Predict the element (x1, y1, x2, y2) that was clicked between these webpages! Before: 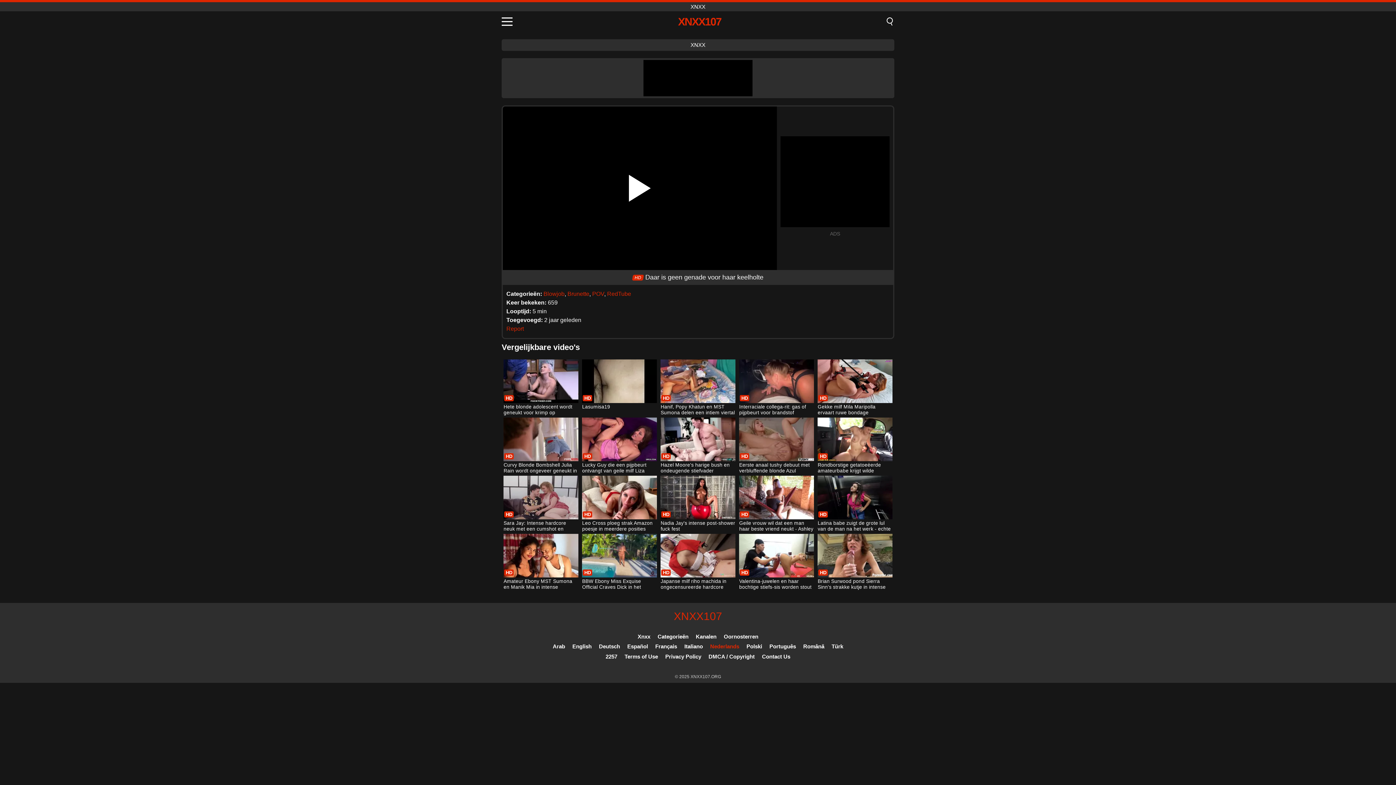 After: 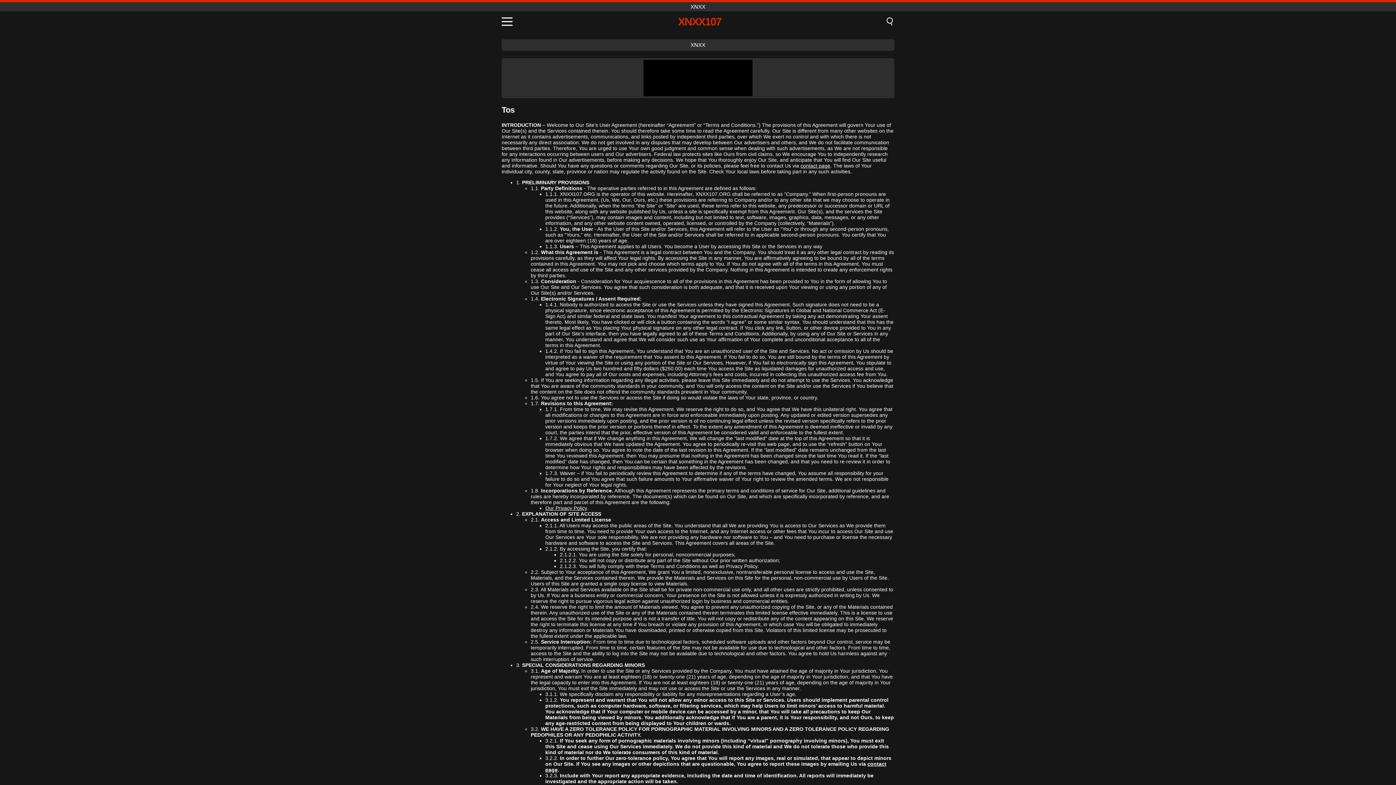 Action: bbox: (624, 653, 658, 660) label: Terms of Use